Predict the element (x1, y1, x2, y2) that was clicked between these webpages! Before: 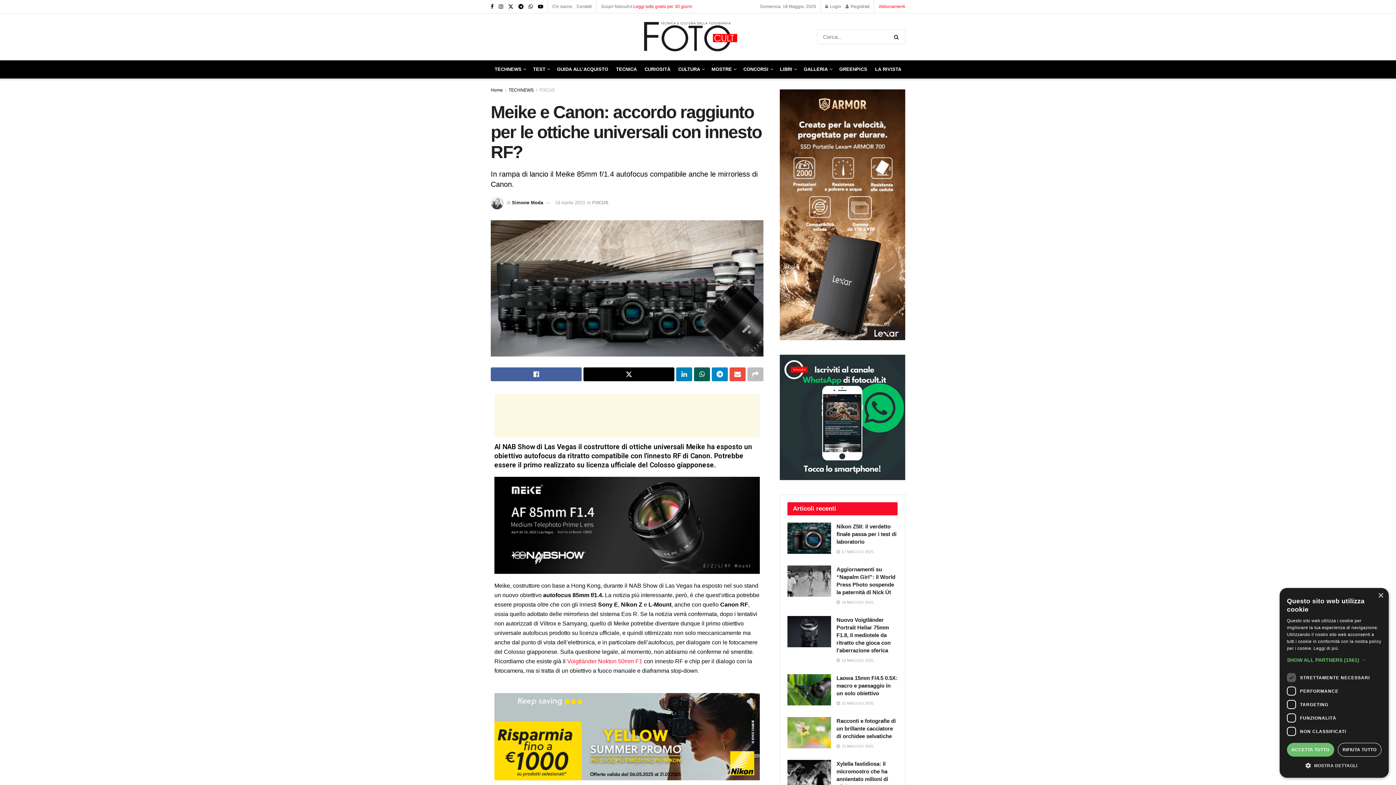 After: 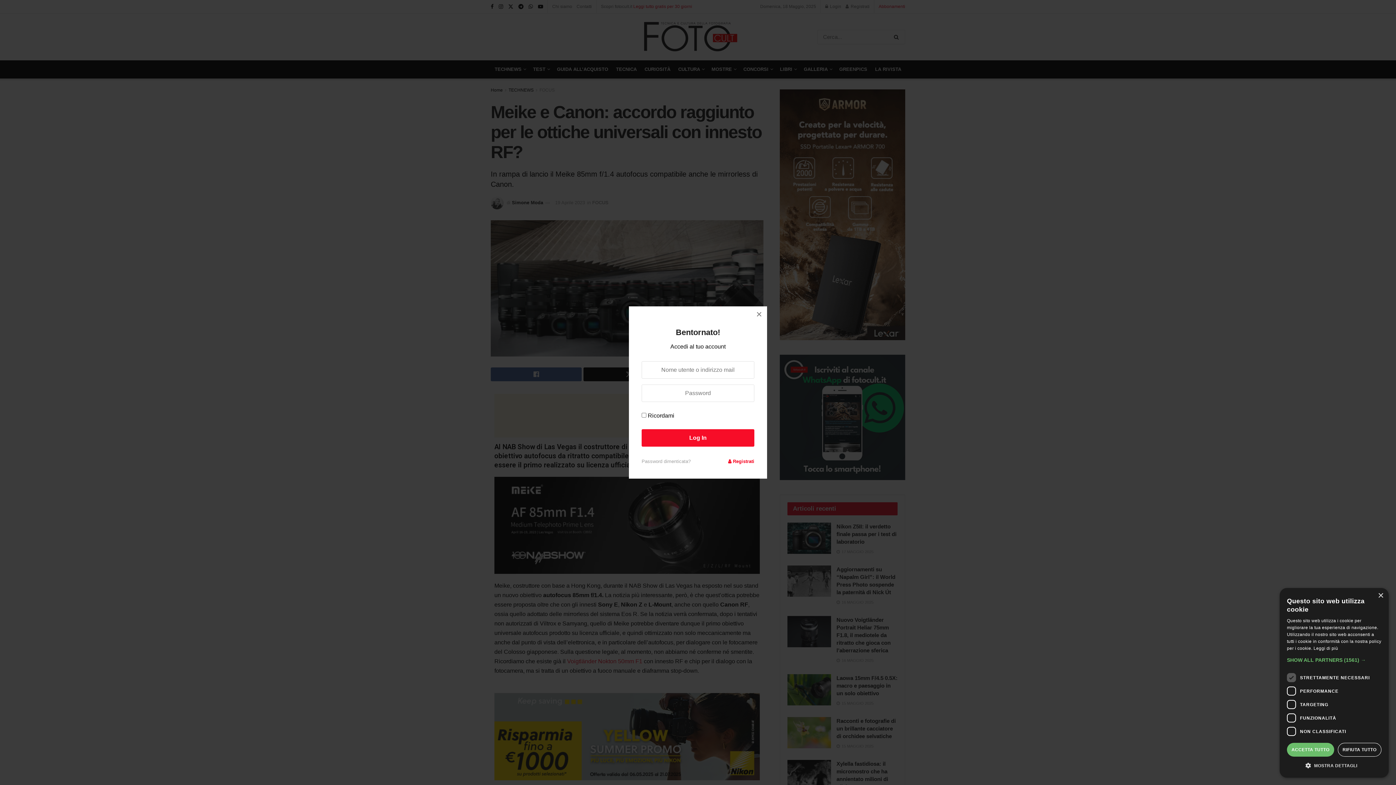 Action: label:  Login bbox: (825, 0, 841, 13)